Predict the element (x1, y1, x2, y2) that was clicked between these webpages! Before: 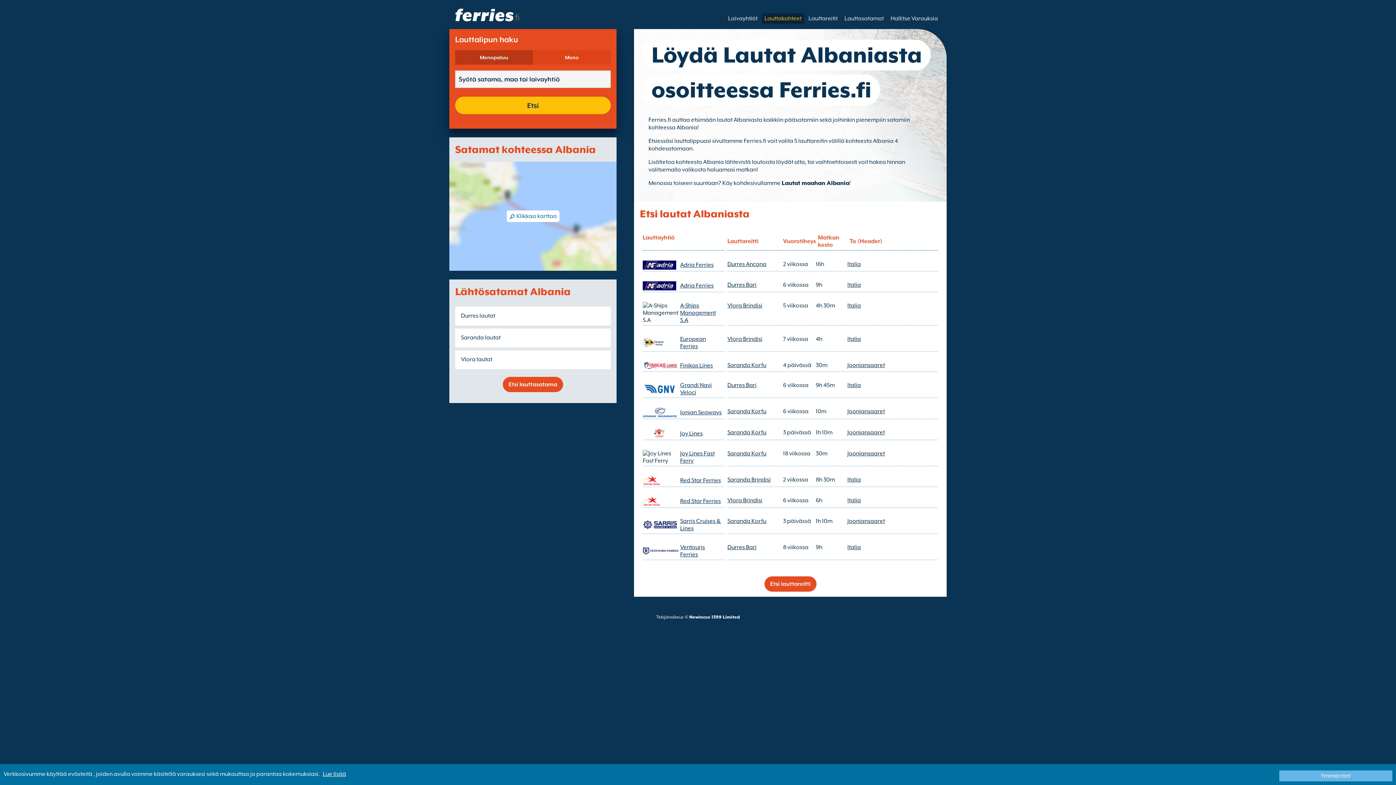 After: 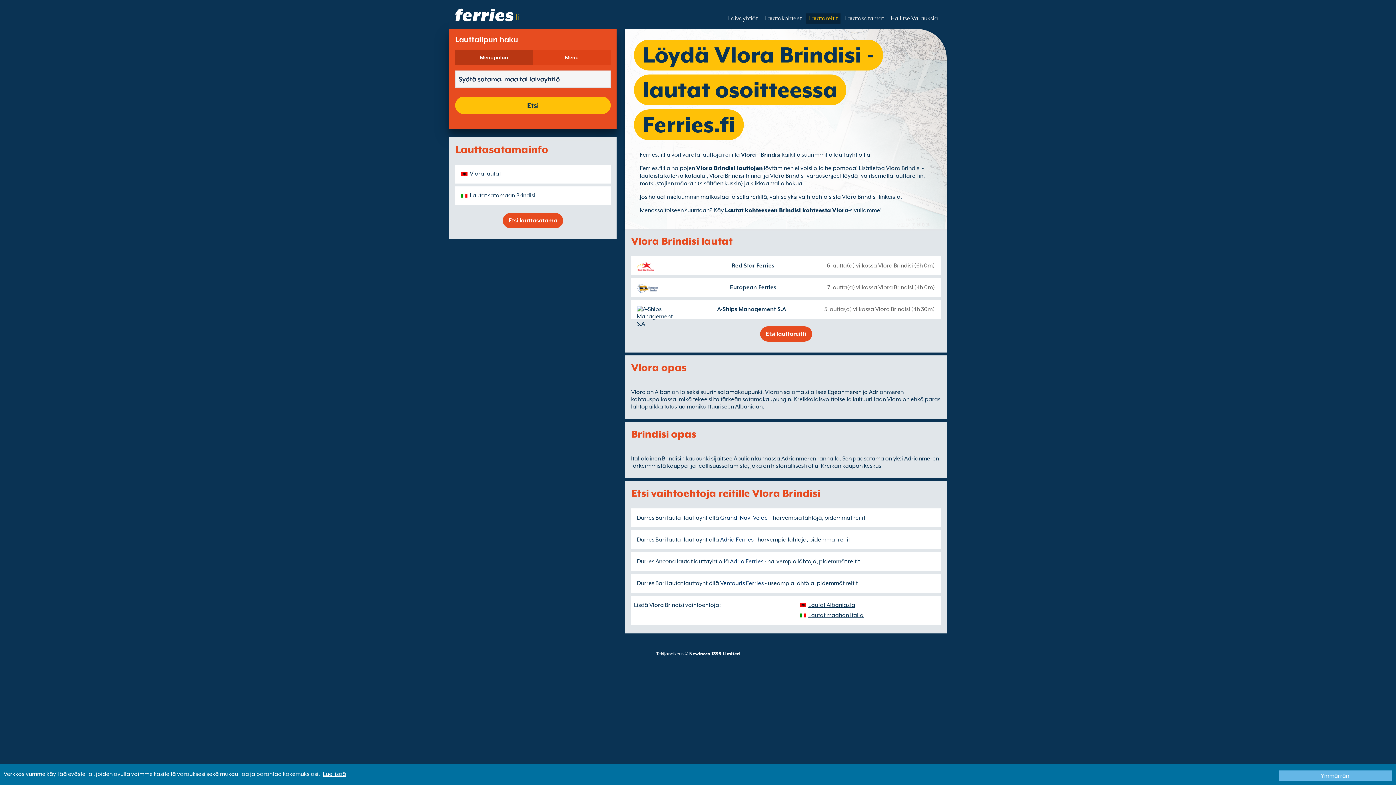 Action: label: Vlora Brindisi bbox: (727, 497, 782, 504)